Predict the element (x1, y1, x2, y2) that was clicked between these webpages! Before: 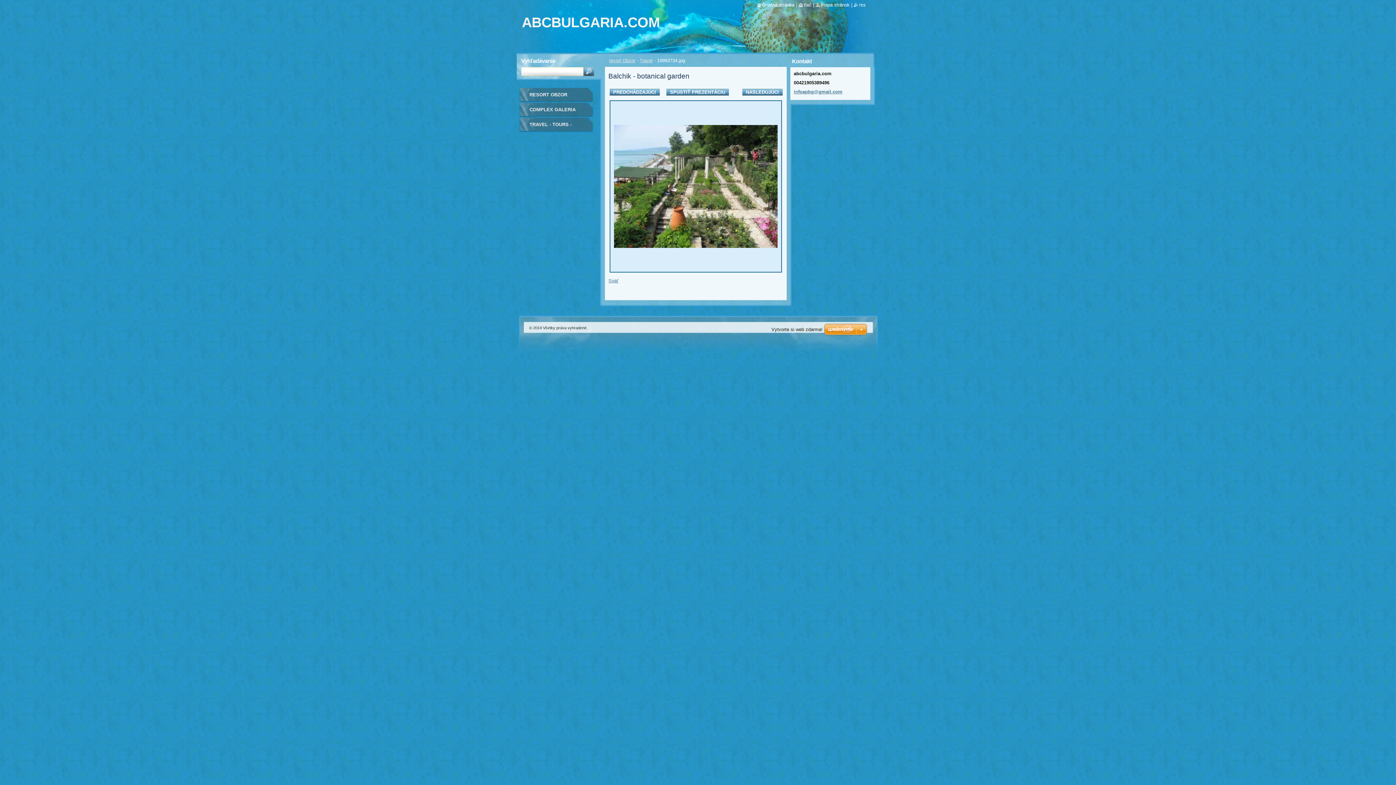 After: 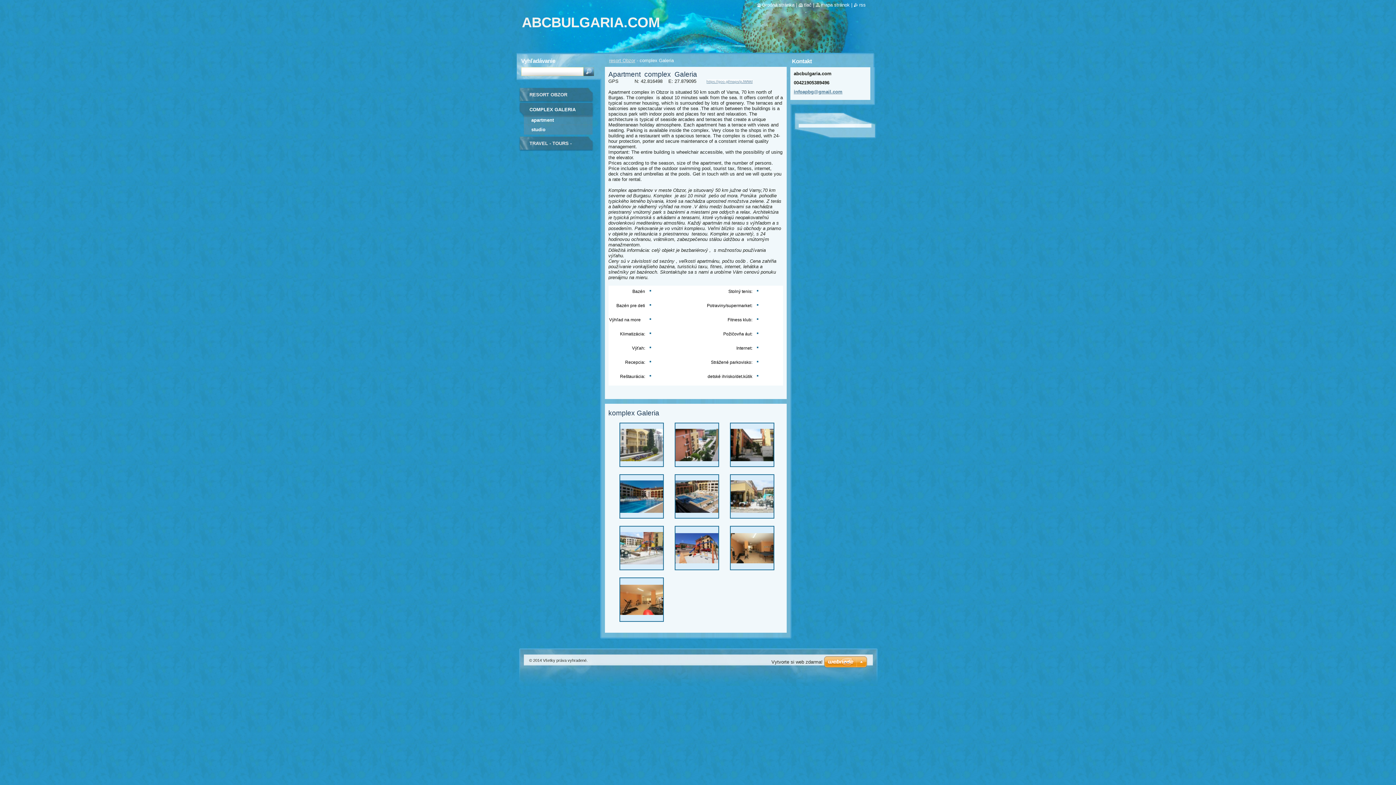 Action: bbox: (518, 102, 593, 117) label: COMPLEX GALERIA